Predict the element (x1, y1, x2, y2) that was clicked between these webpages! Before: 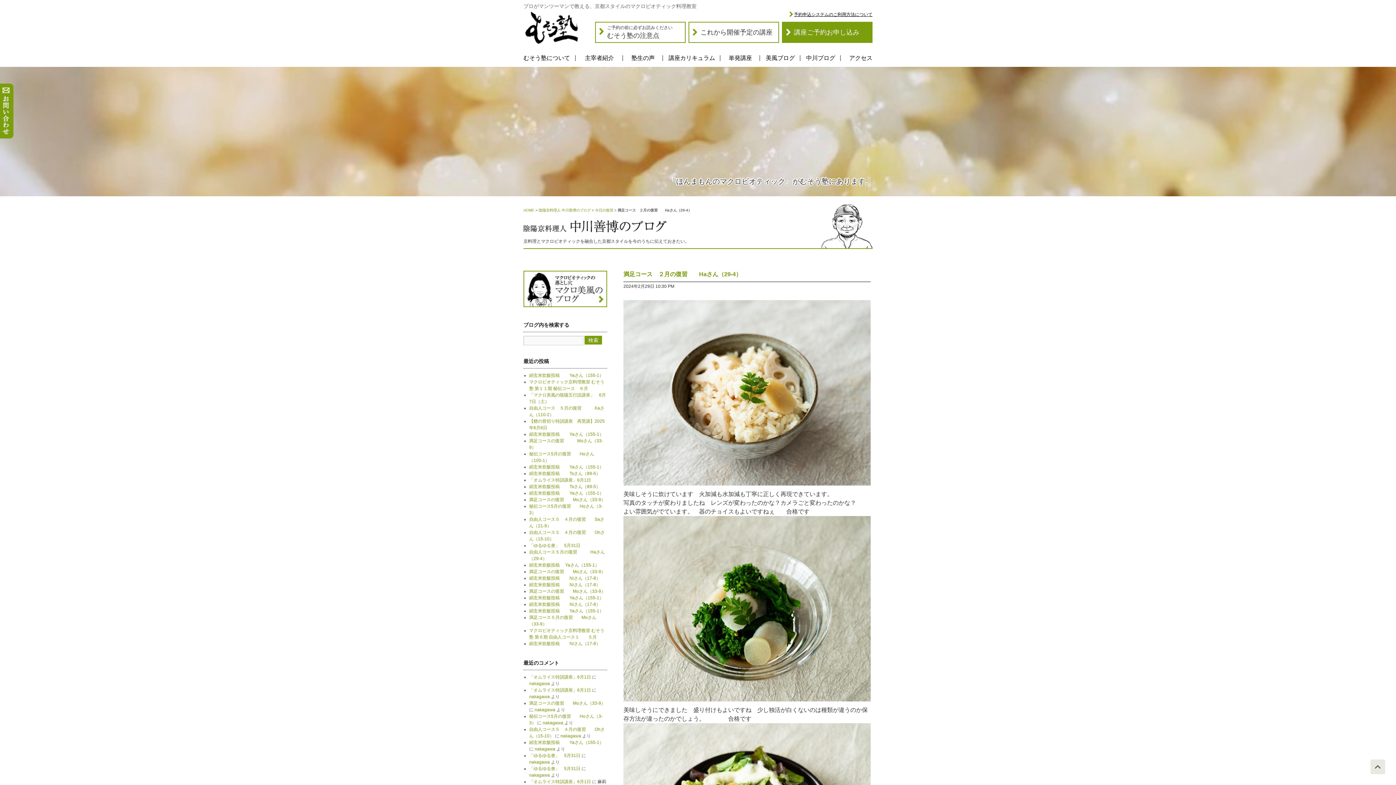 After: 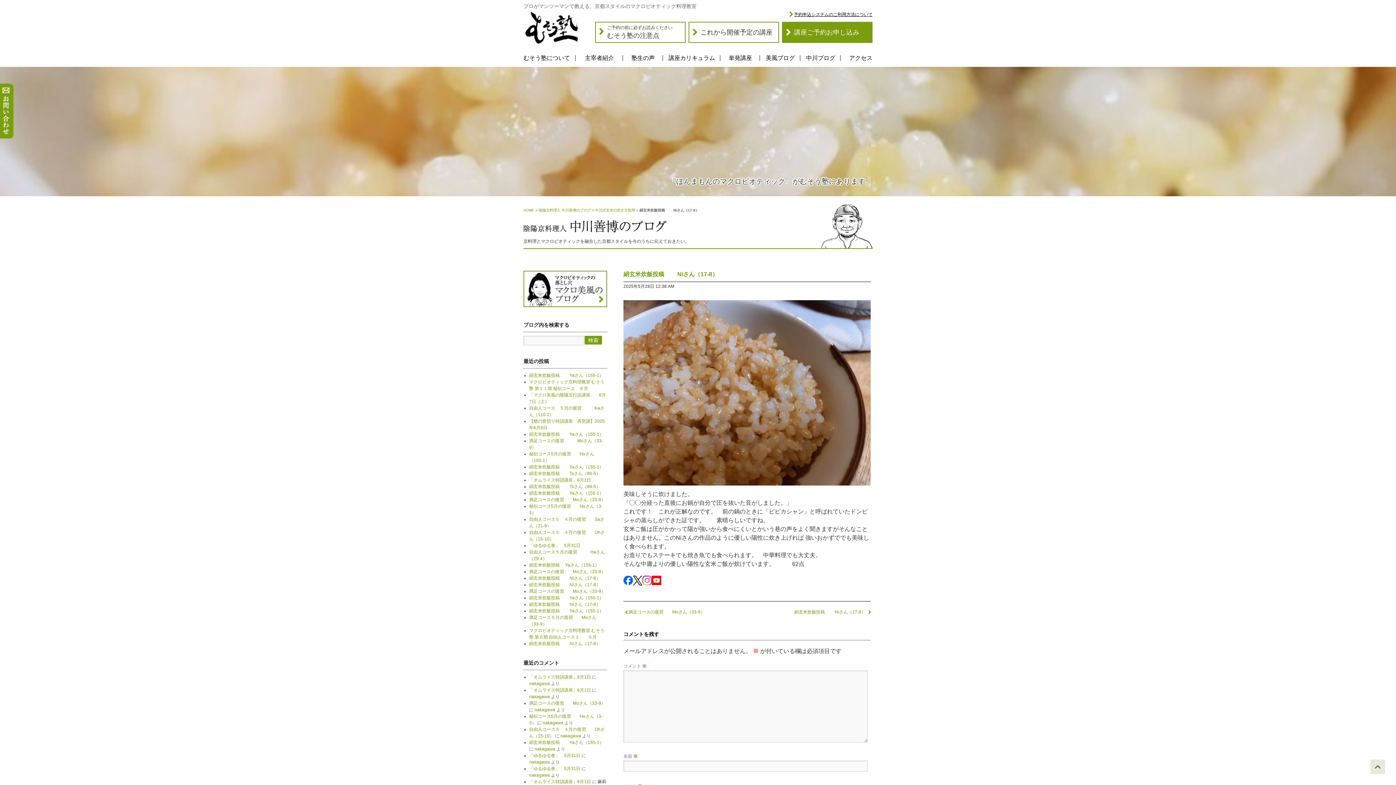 Action: bbox: (529, 582, 600, 587) label: 絹玄米炊飯投稿 　　Niさん（17-8）